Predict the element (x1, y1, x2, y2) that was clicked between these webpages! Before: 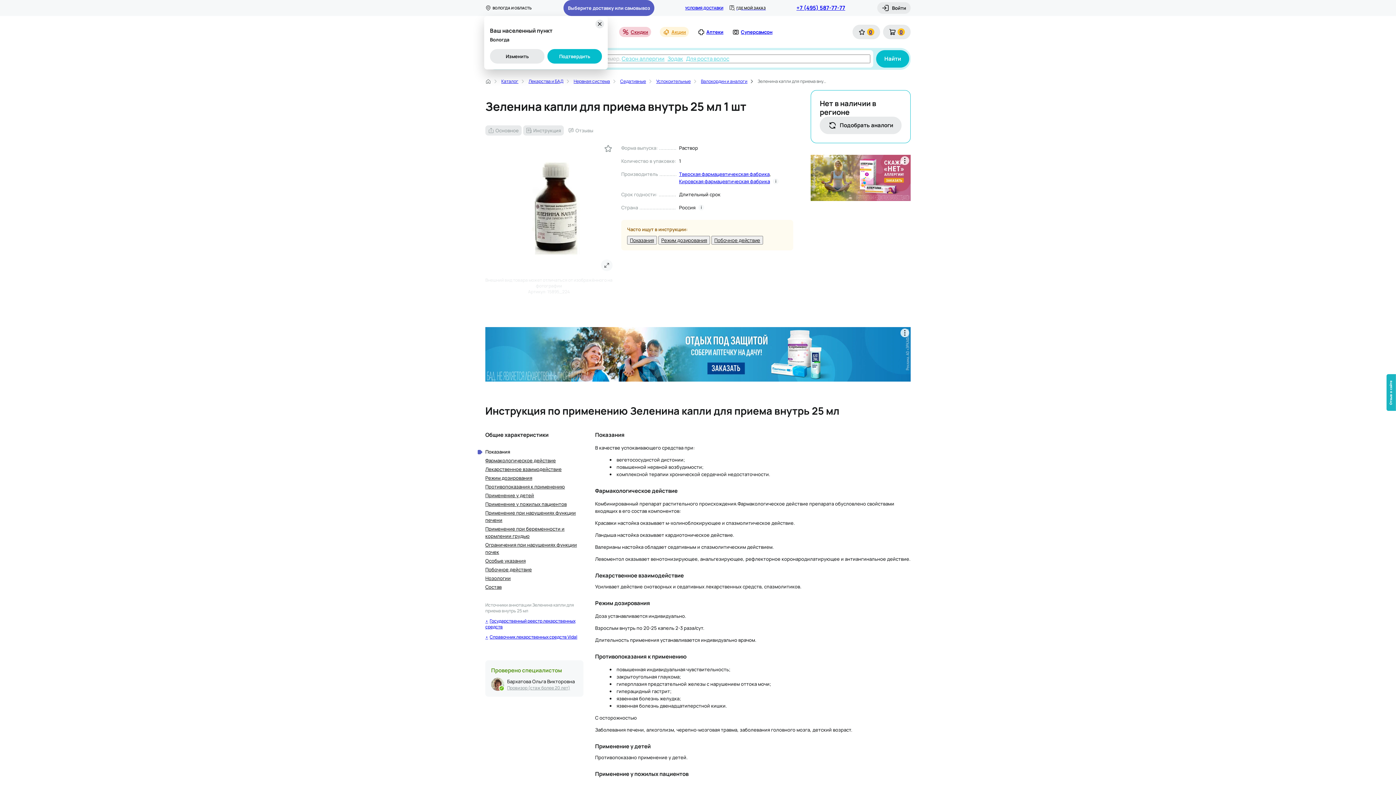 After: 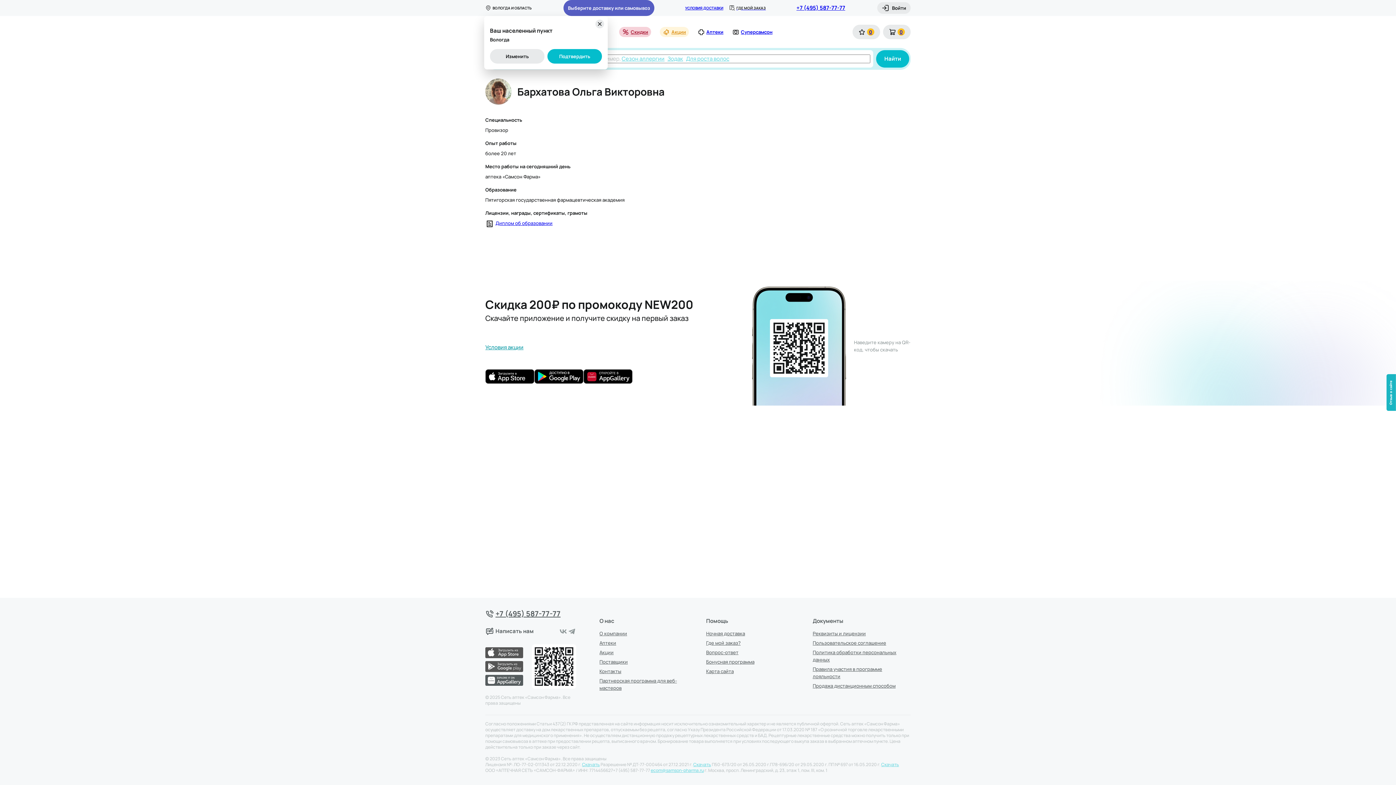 Action: label: Провизор (стаж более 20 лет) bbox: (507, 685, 570, 691)